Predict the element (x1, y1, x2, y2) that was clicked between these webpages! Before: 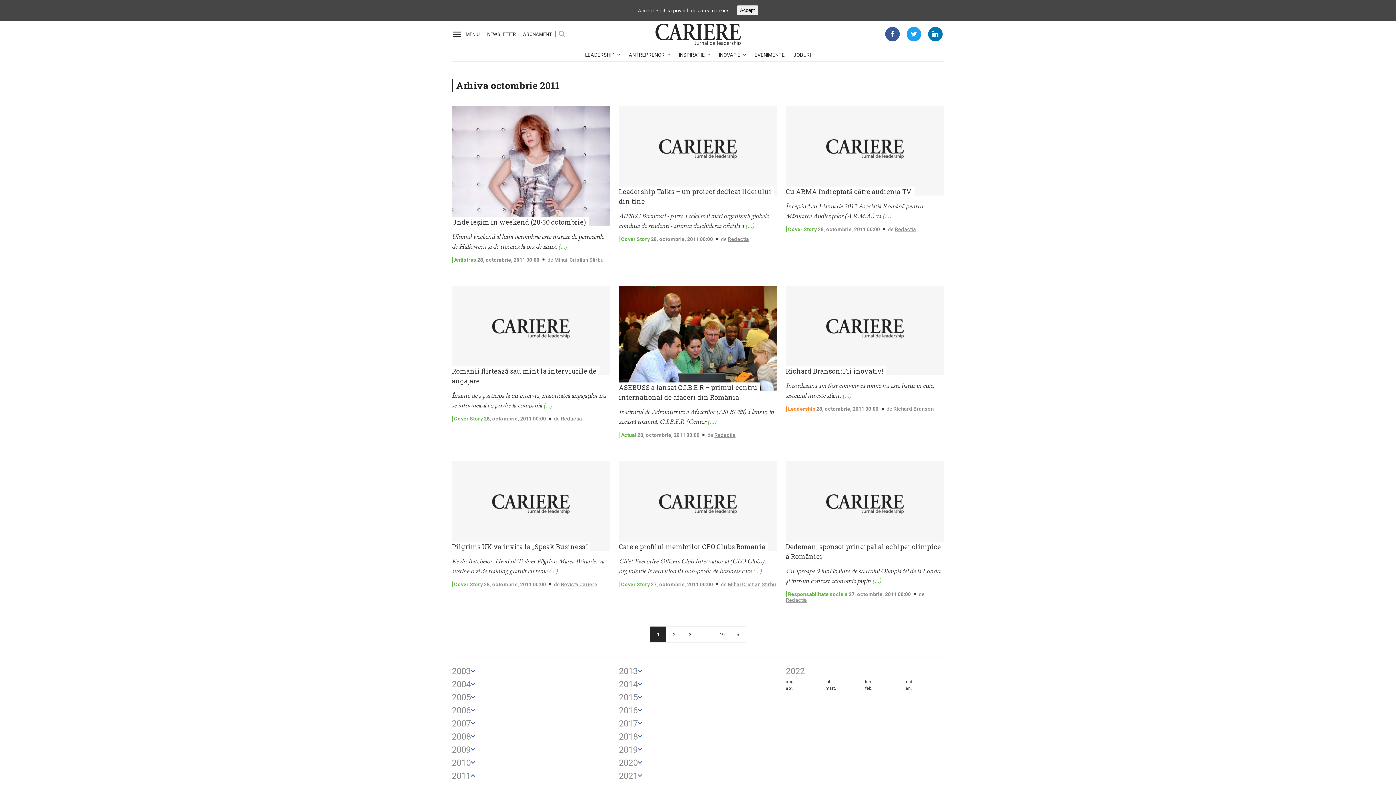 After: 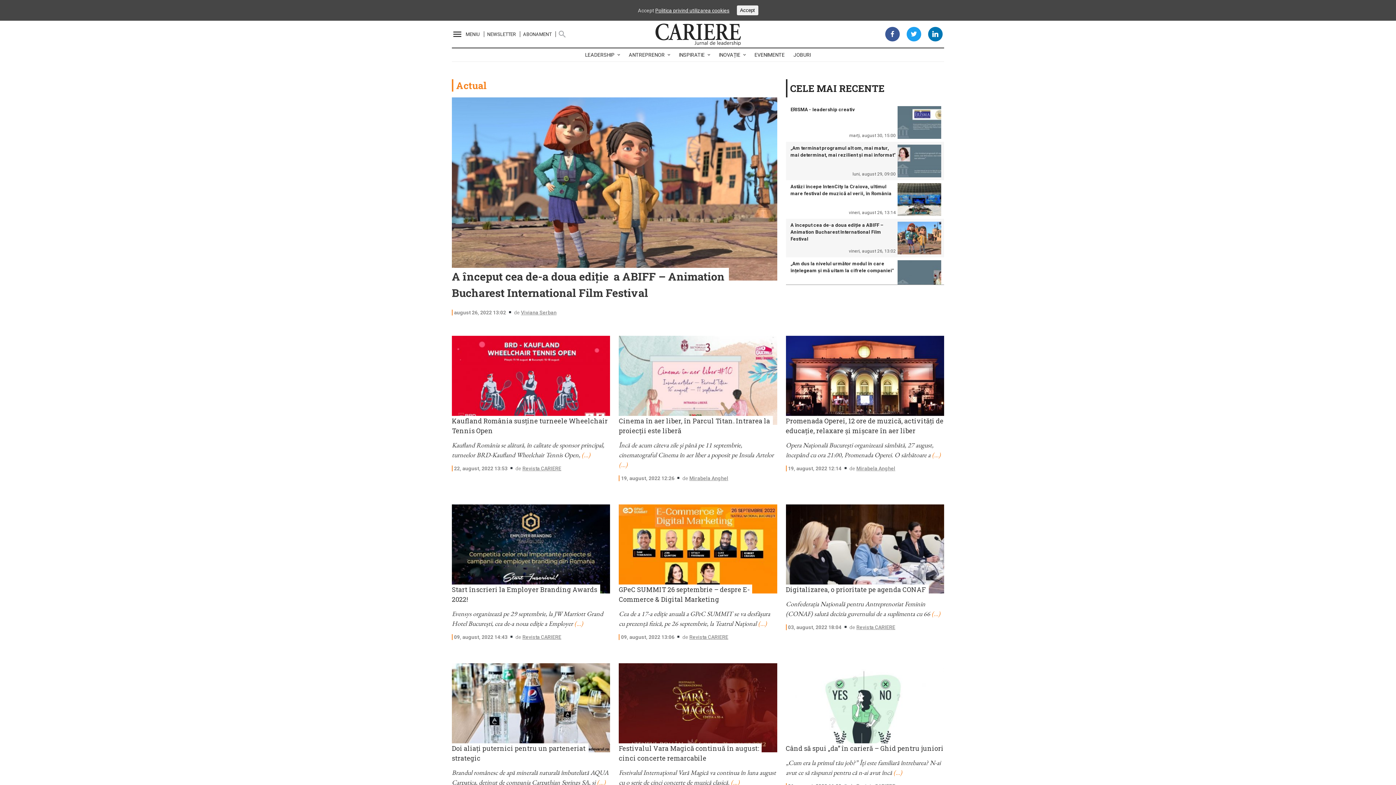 Action: bbox: (619, 432, 636, 438) label: Actual